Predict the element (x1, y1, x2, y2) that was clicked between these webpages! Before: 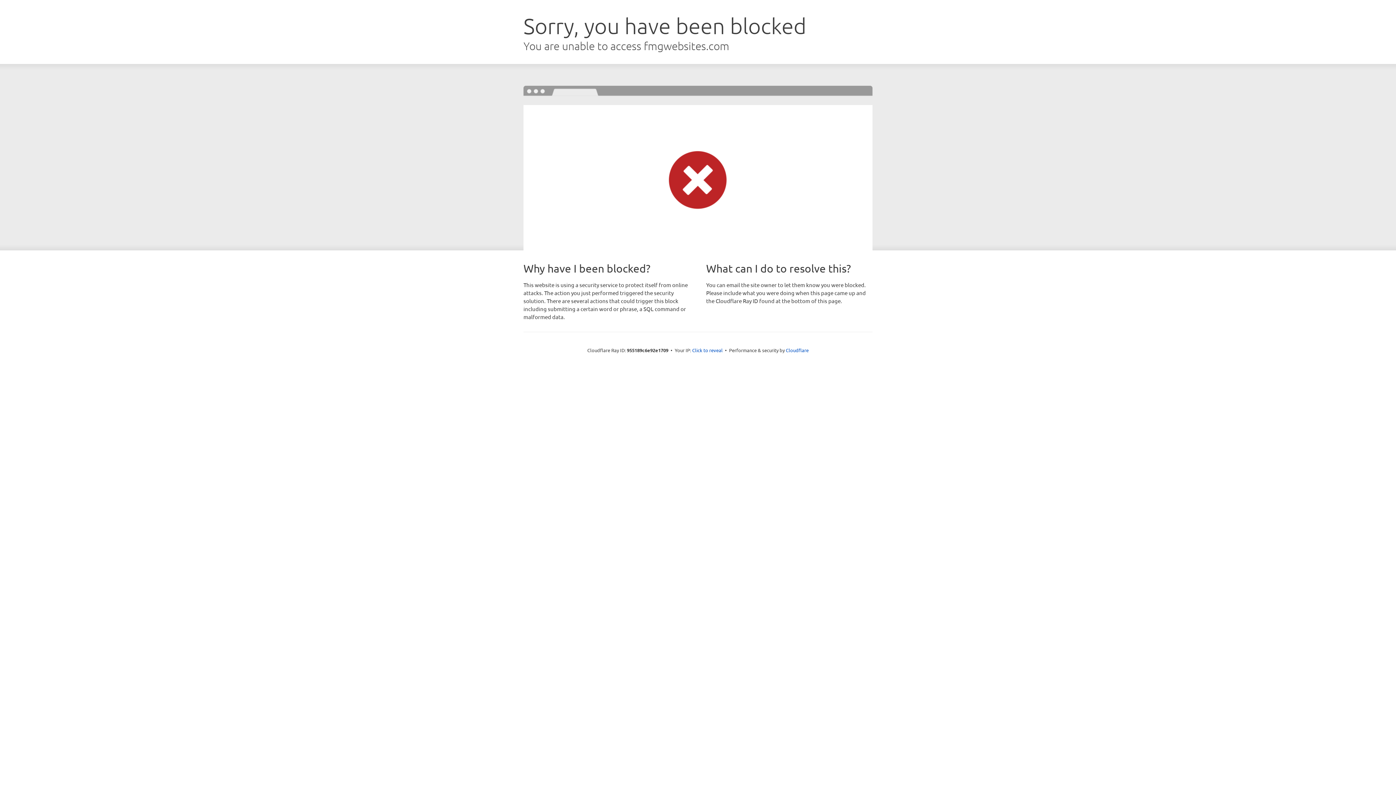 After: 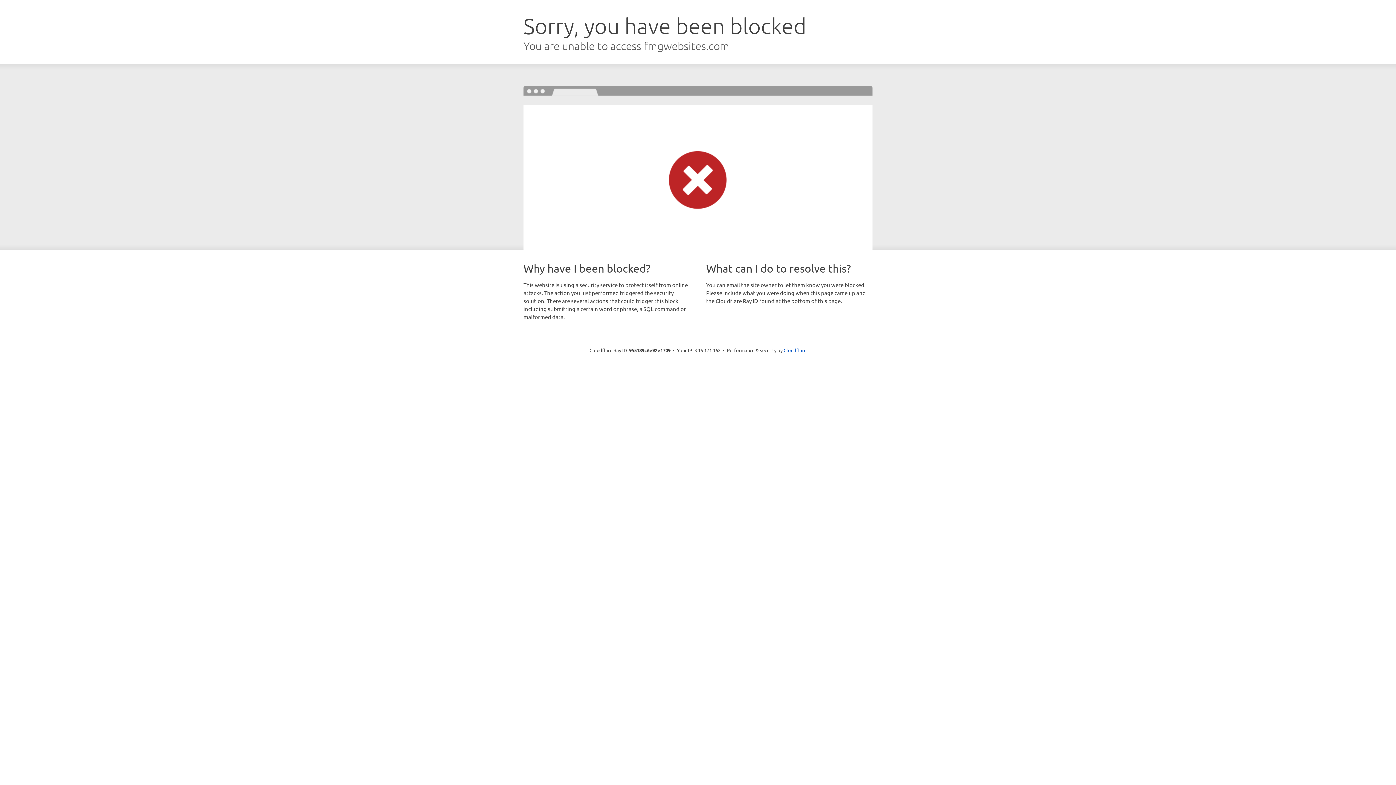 Action: label: Click to reveal bbox: (692, 346, 722, 353)